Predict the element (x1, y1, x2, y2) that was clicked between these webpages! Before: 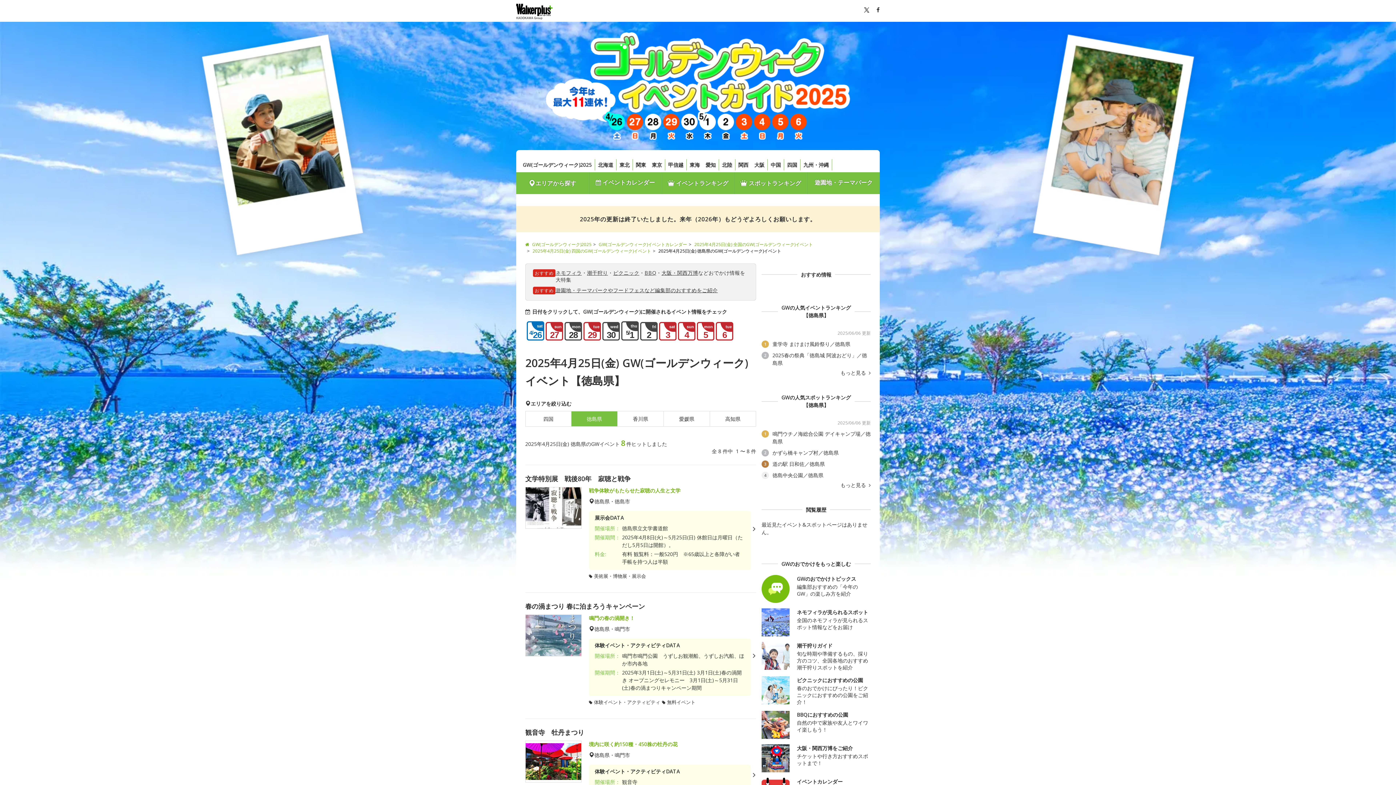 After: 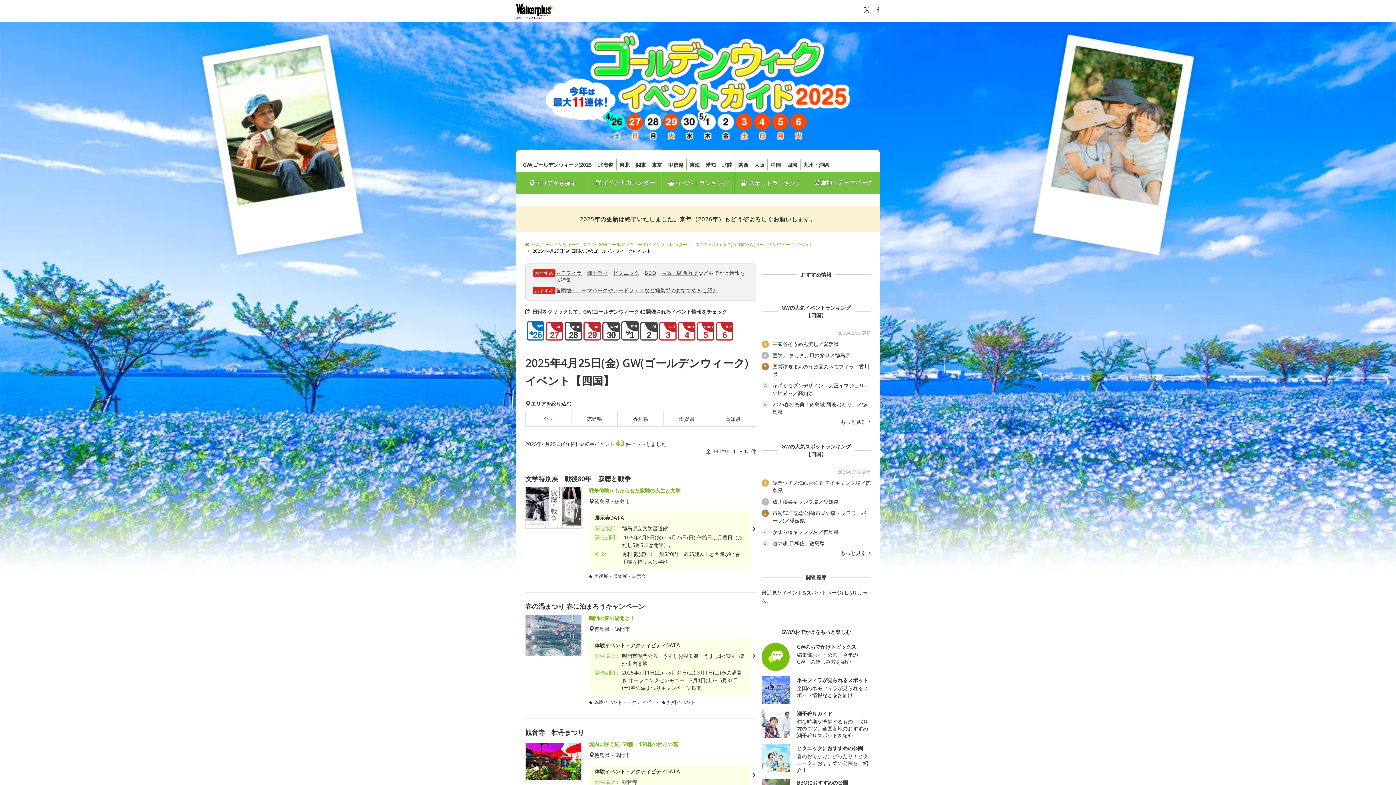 Action: label: 四国 bbox: (525, 411, 571, 426)